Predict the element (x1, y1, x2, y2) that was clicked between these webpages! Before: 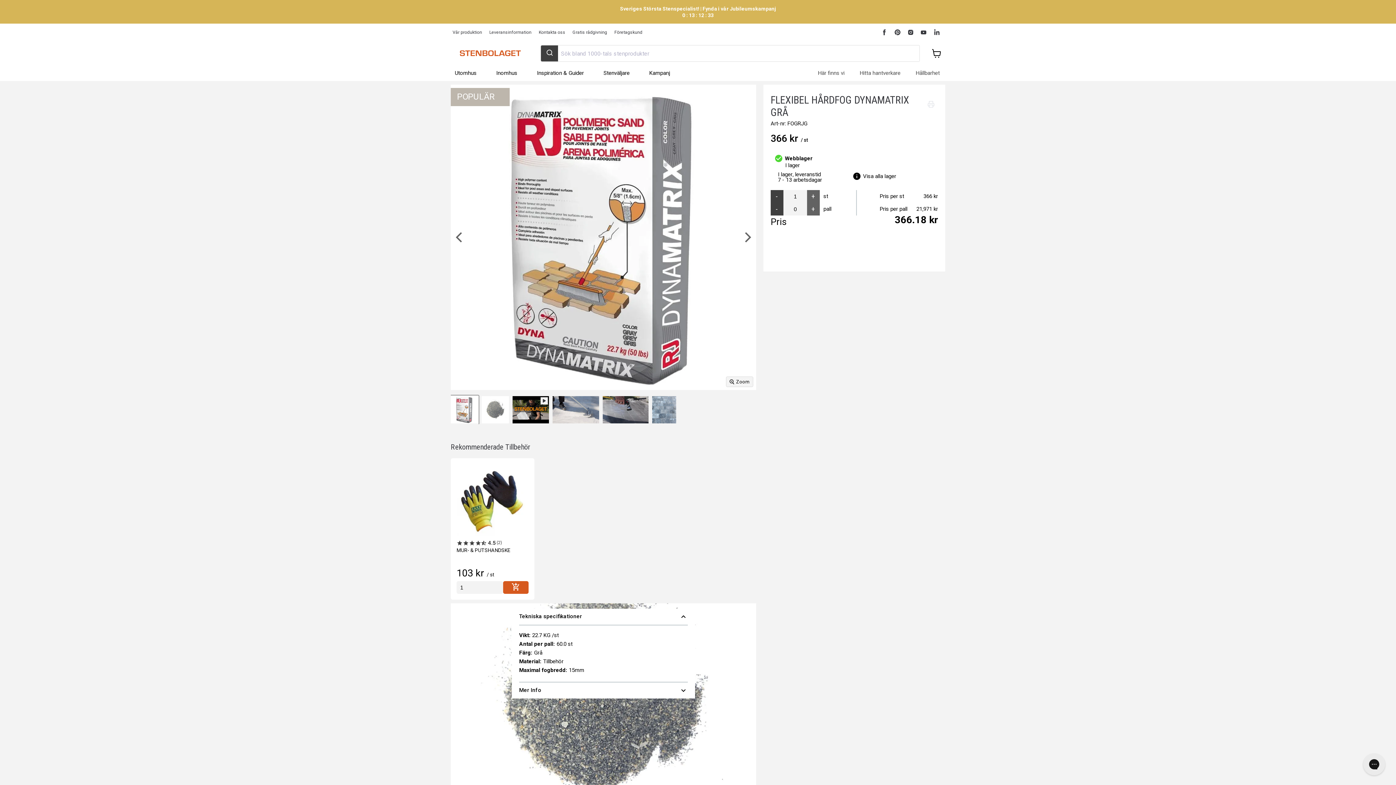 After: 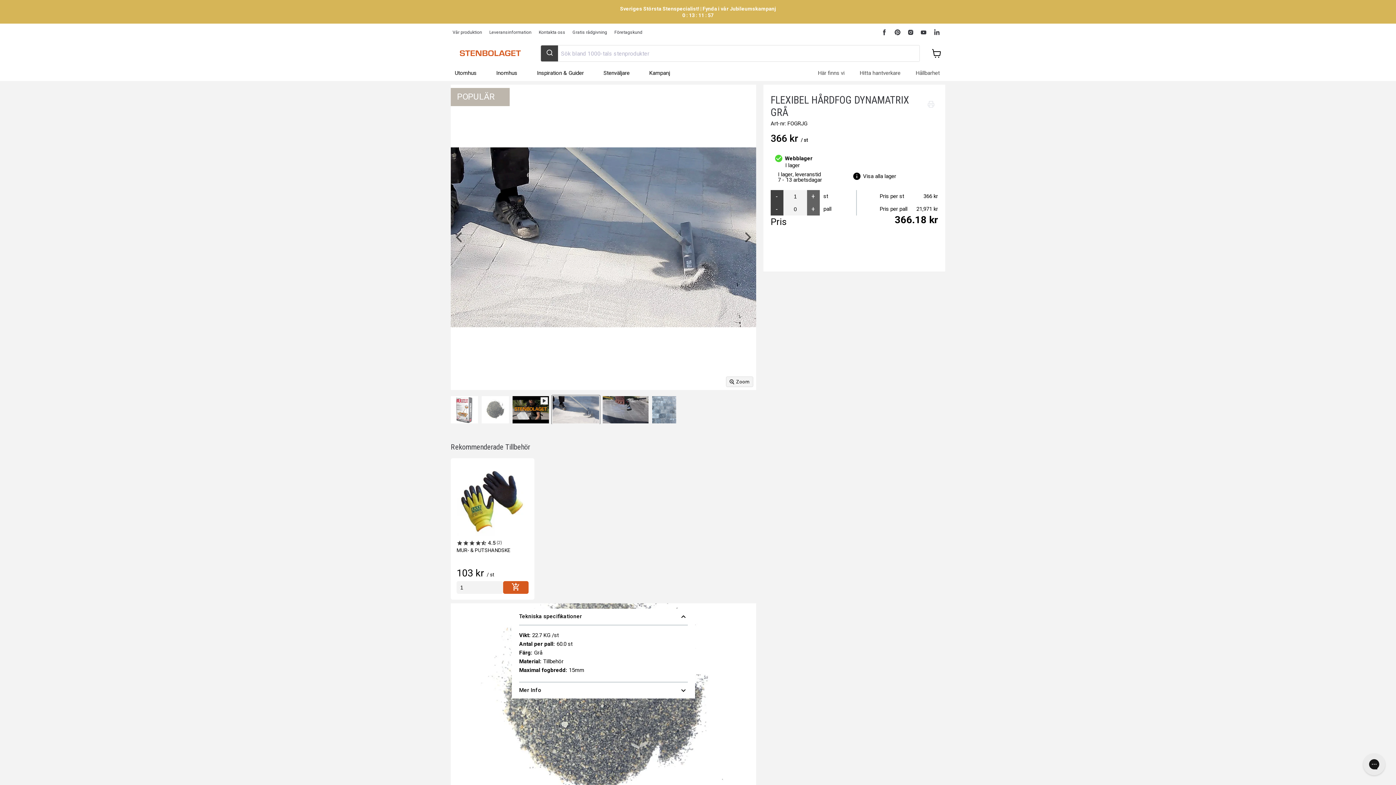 Action: bbox: (552, 395, 600, 424) label: Flexibel Hårdfog Dynamatrix Grå - Stenbolaget 4 of 6